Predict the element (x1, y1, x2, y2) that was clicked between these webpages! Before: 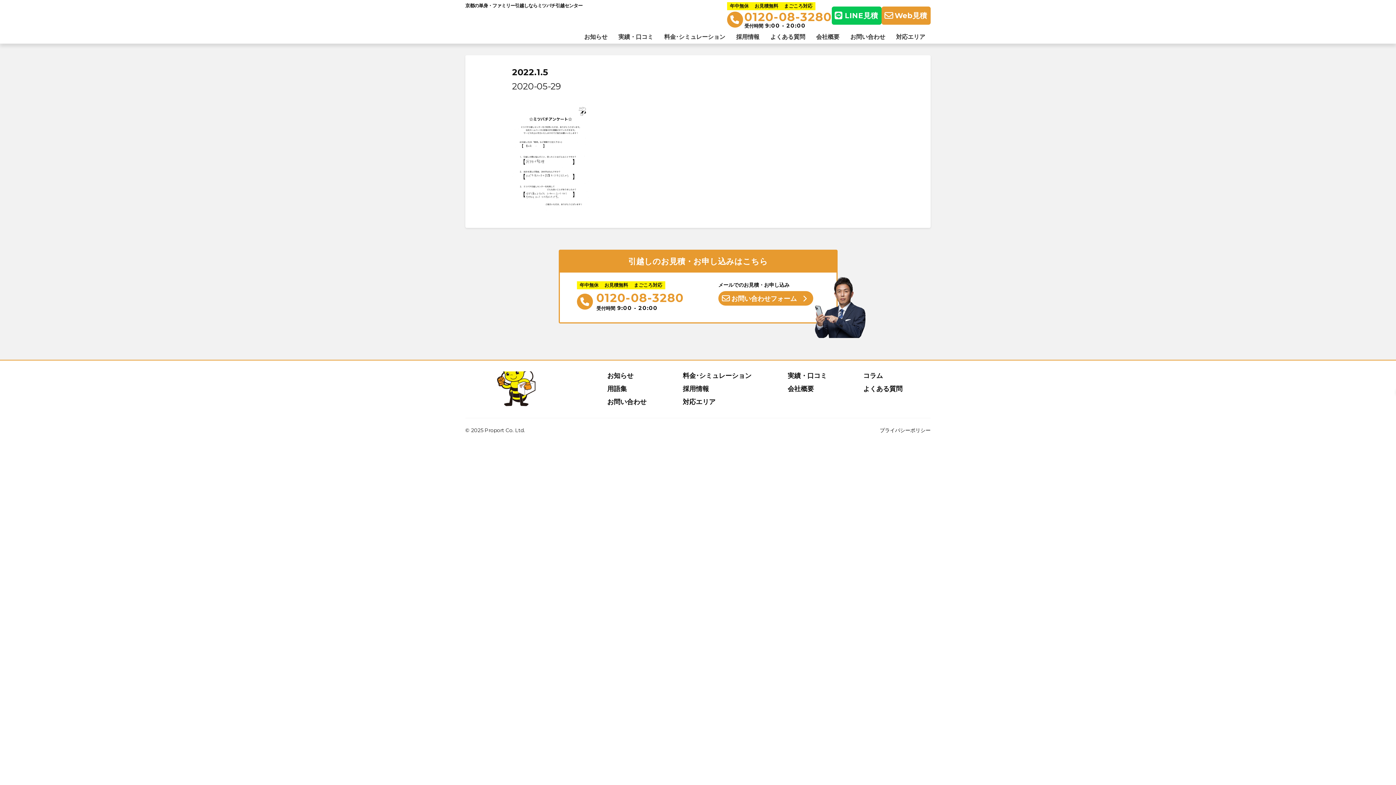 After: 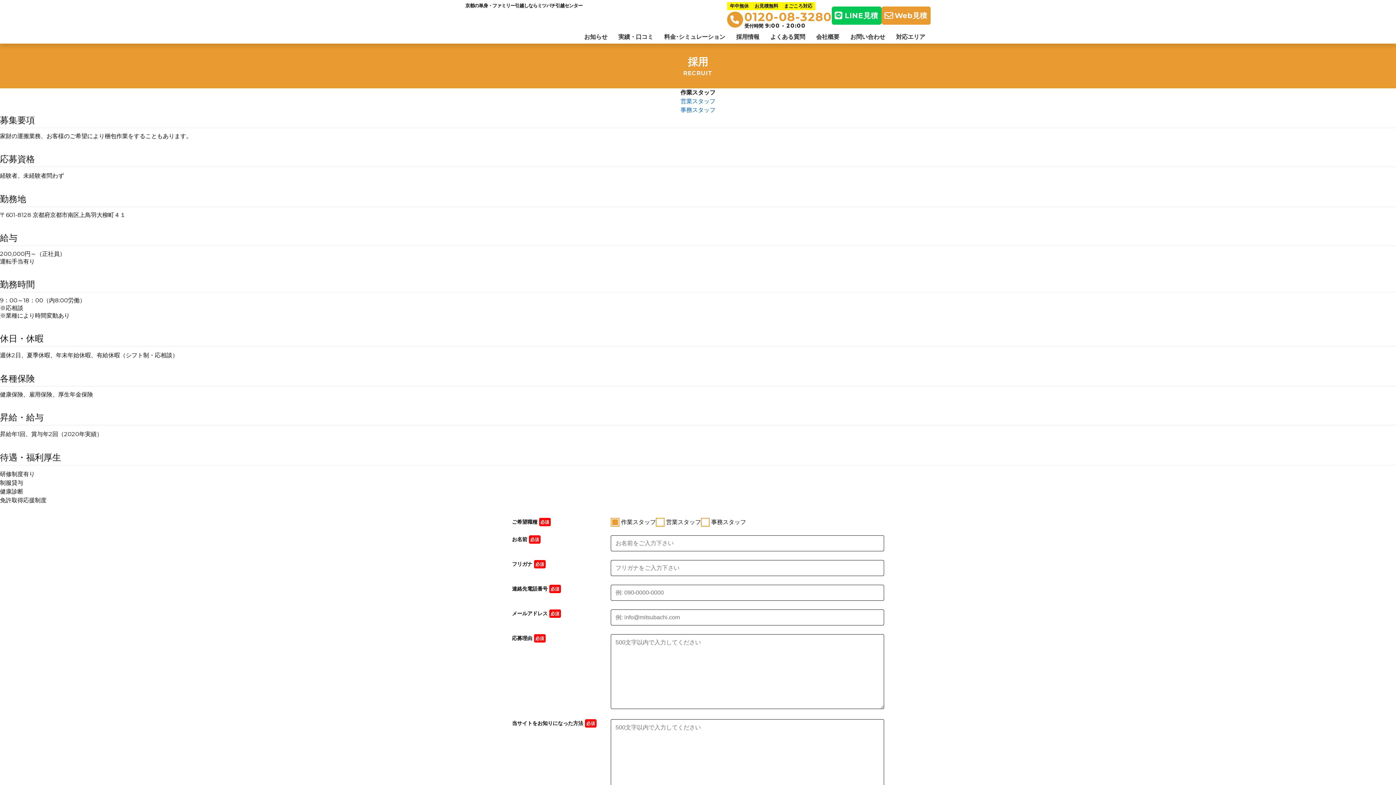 Action: label: 採用情報 bbox: (682, 385, 709, 393)